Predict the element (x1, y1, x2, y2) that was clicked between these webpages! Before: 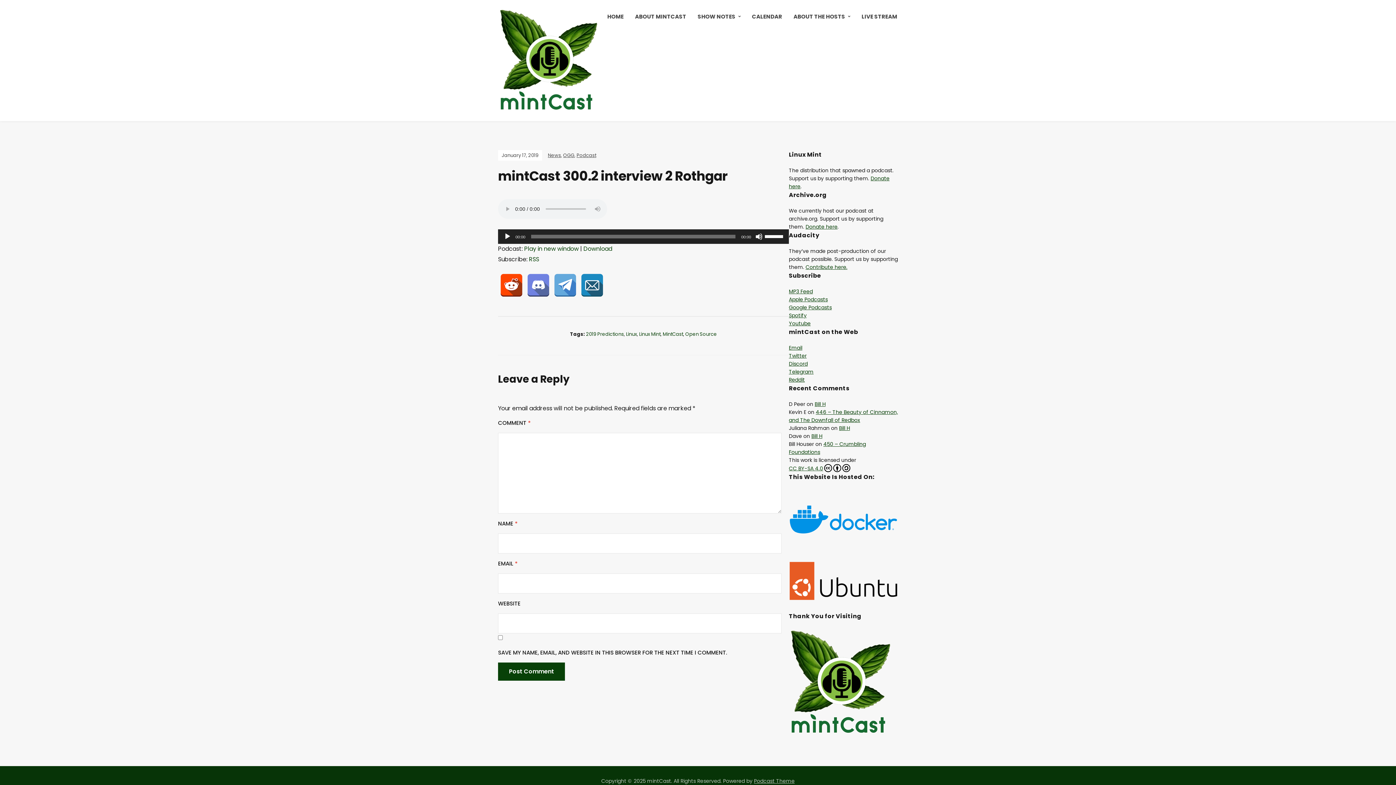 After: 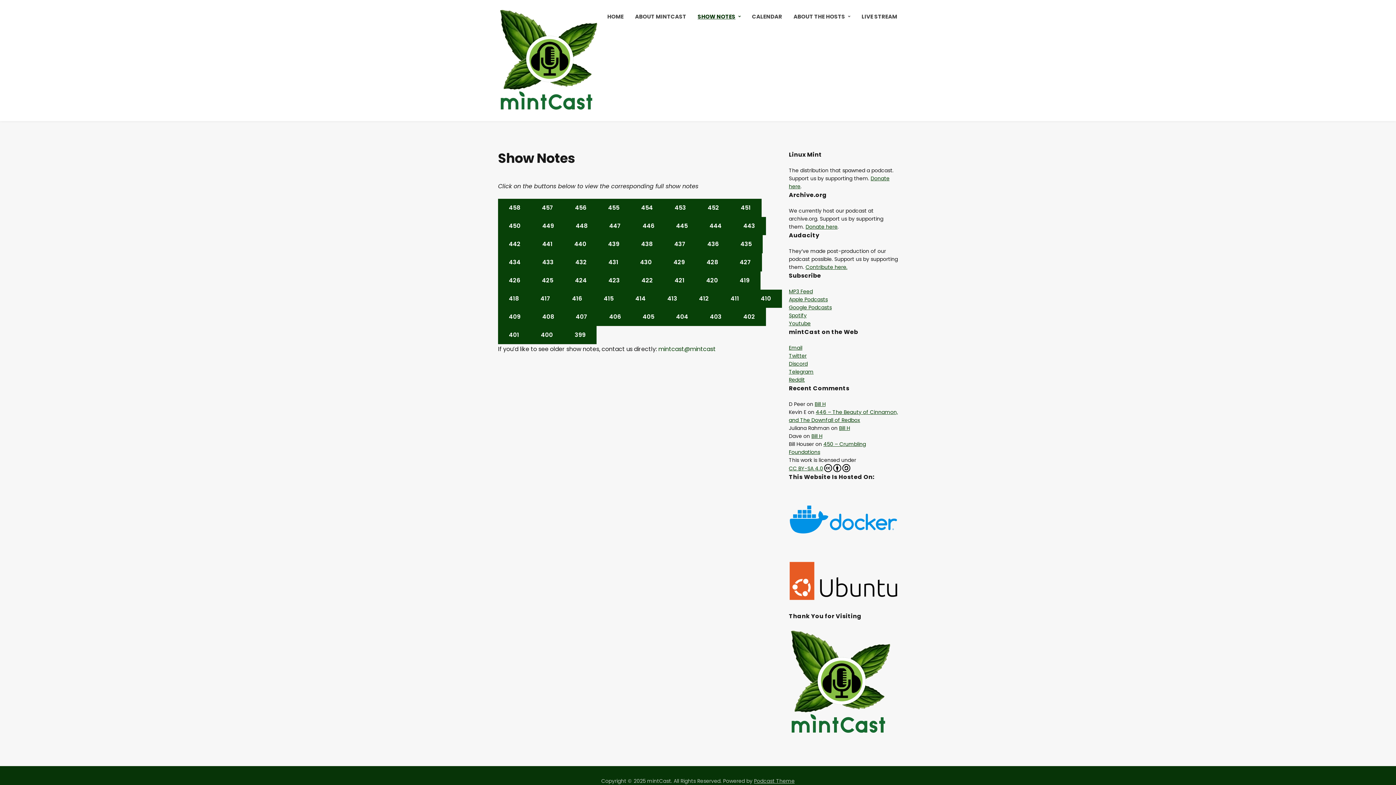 Action: bbox: (697, 7, 741, 25) label: SHOW NOTES